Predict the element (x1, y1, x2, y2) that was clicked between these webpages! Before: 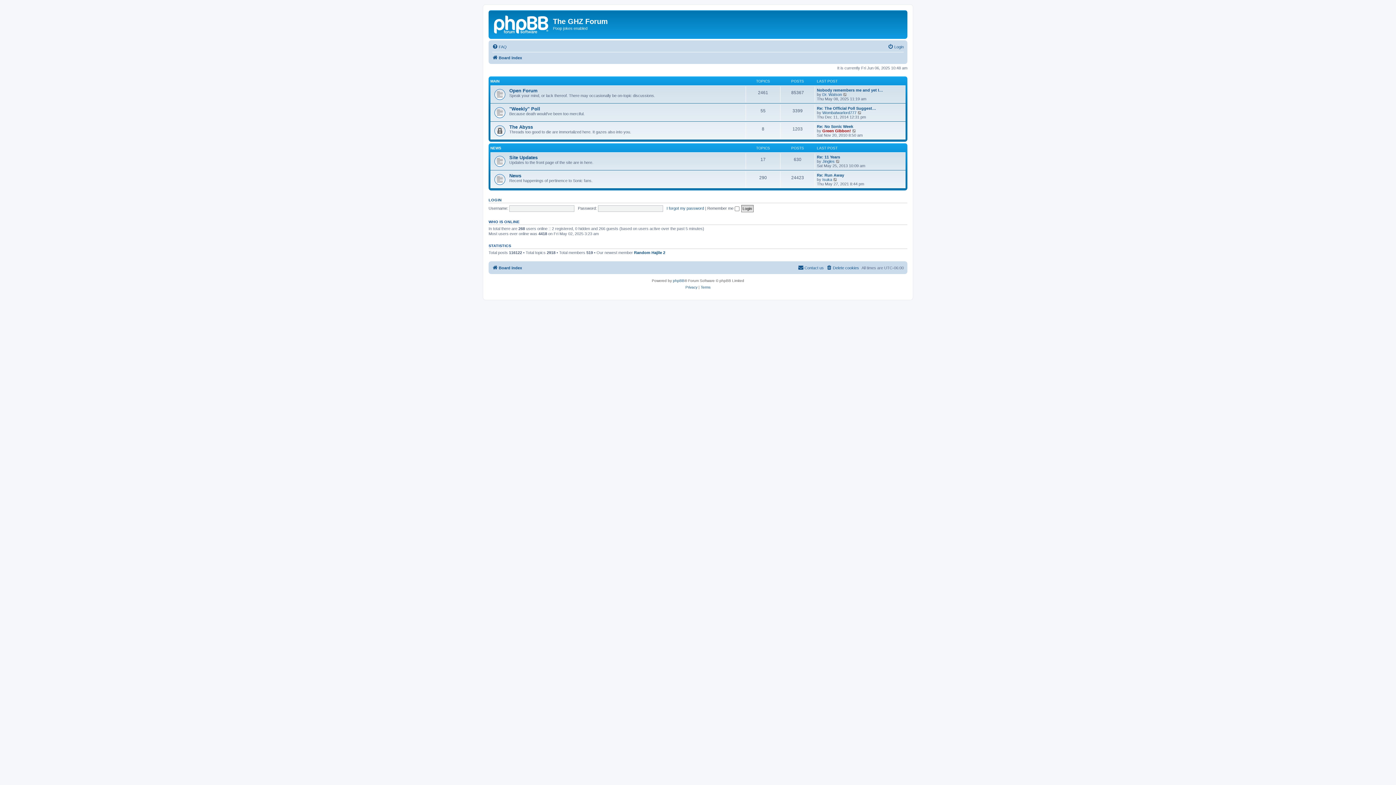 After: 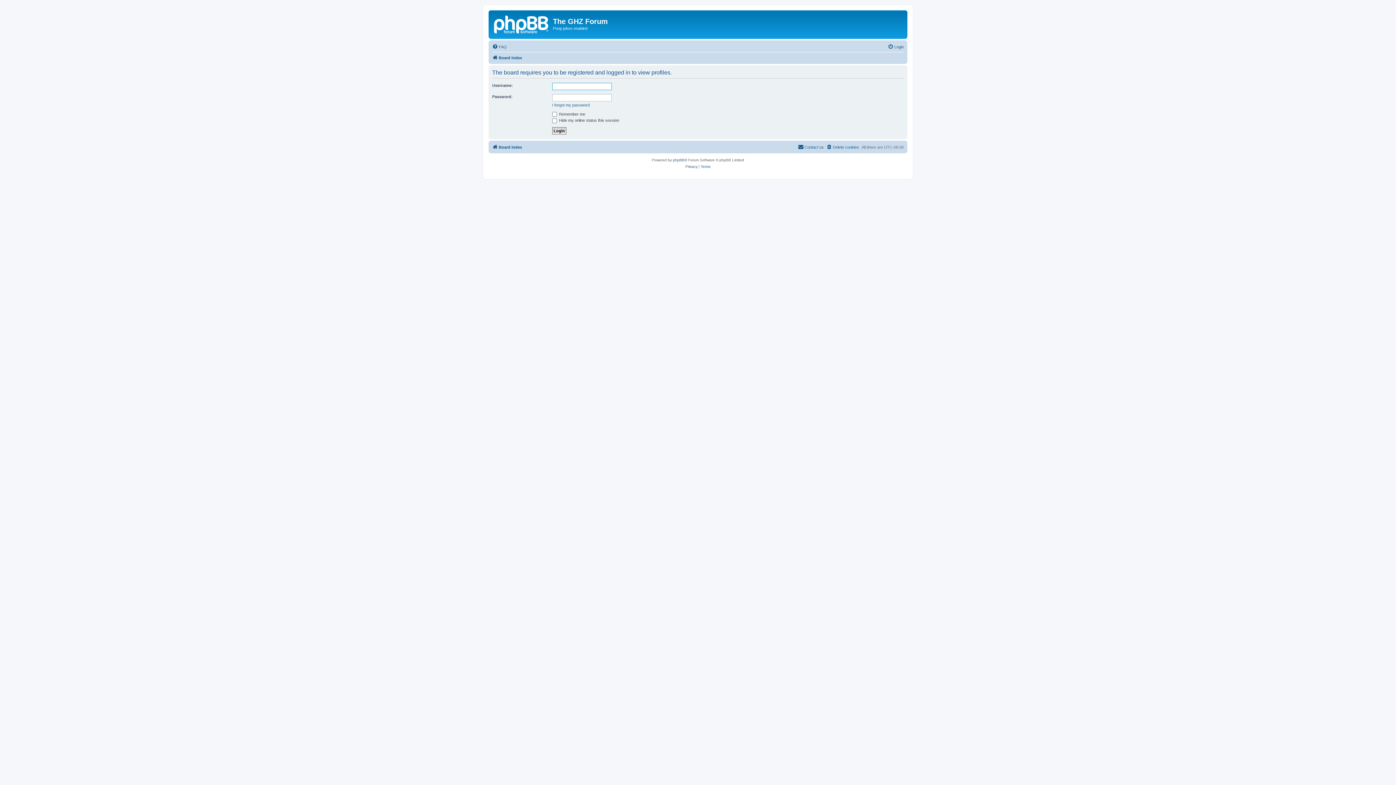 Action: label: Jingles bbox: (822, 159, 834, 163)